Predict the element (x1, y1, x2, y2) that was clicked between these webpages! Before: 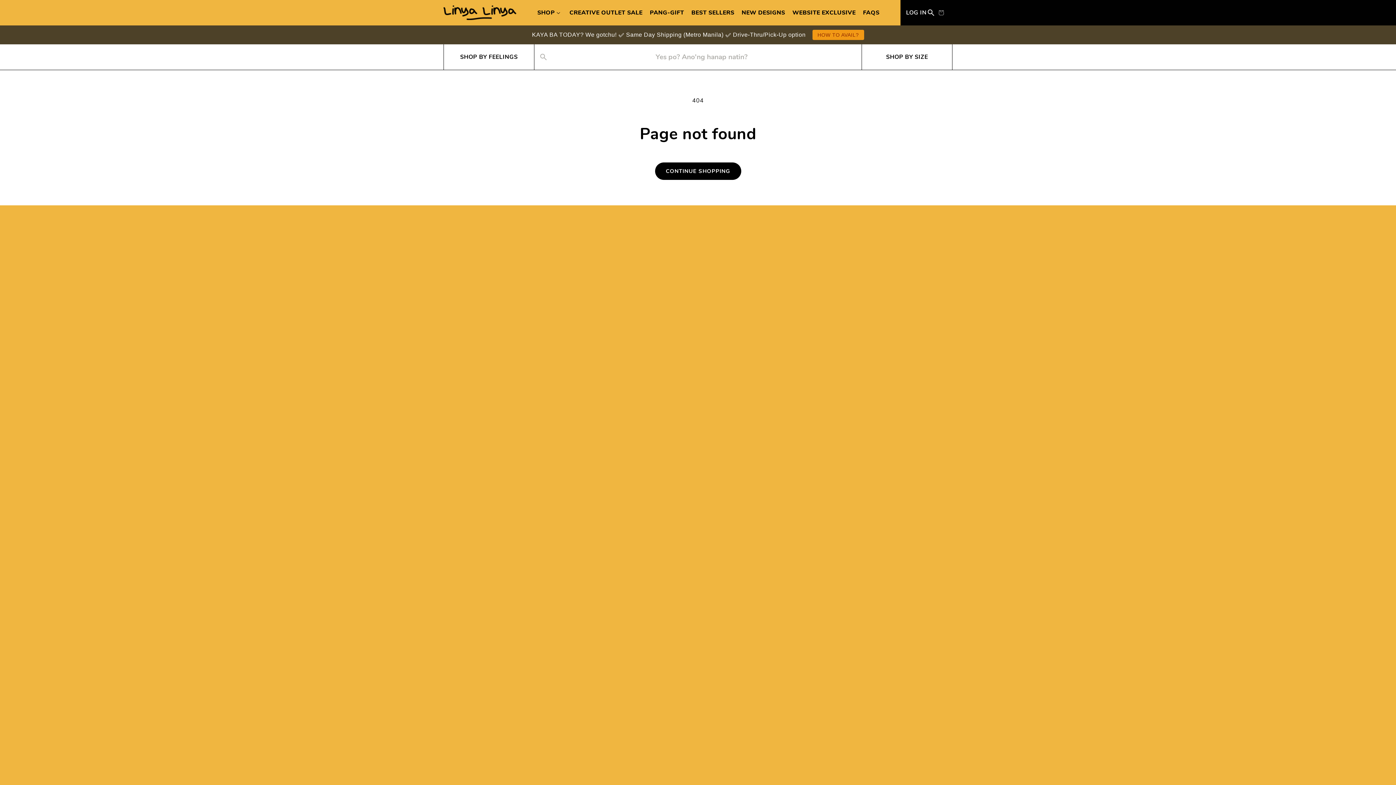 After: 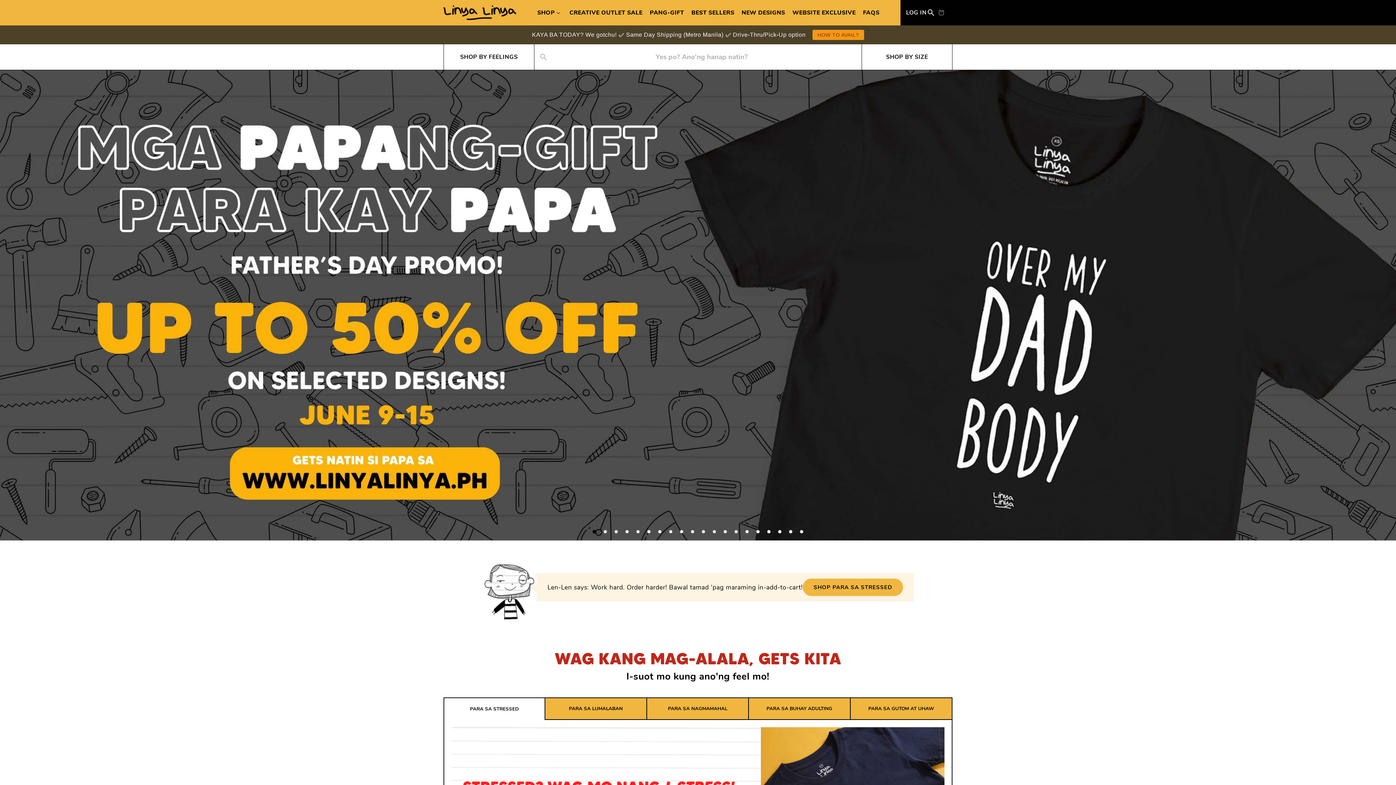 Action: bbox: (443, 5, 516, 20)